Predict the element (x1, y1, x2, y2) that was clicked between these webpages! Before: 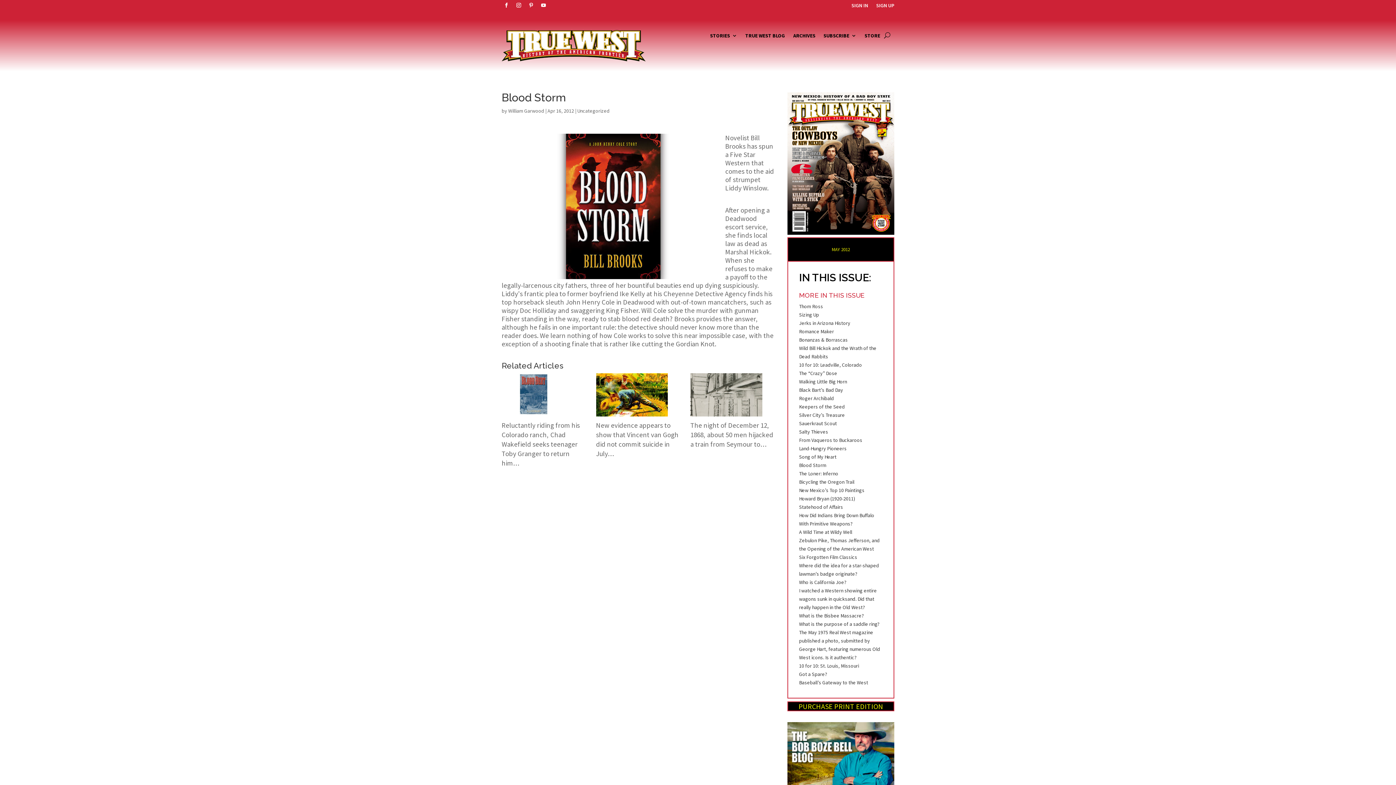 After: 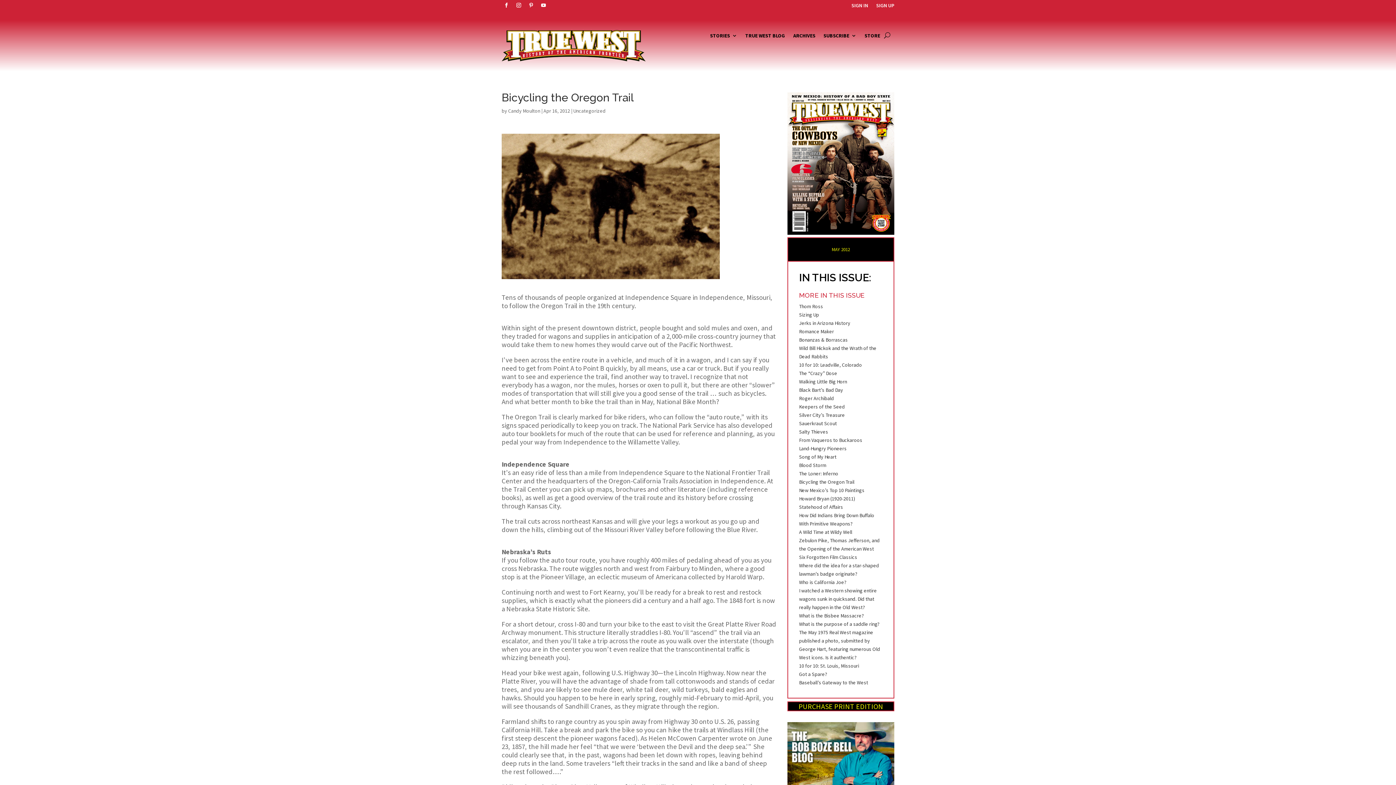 Action: label: Bicycling the Oregon Trail bbox: (799, 478, 854, 485)